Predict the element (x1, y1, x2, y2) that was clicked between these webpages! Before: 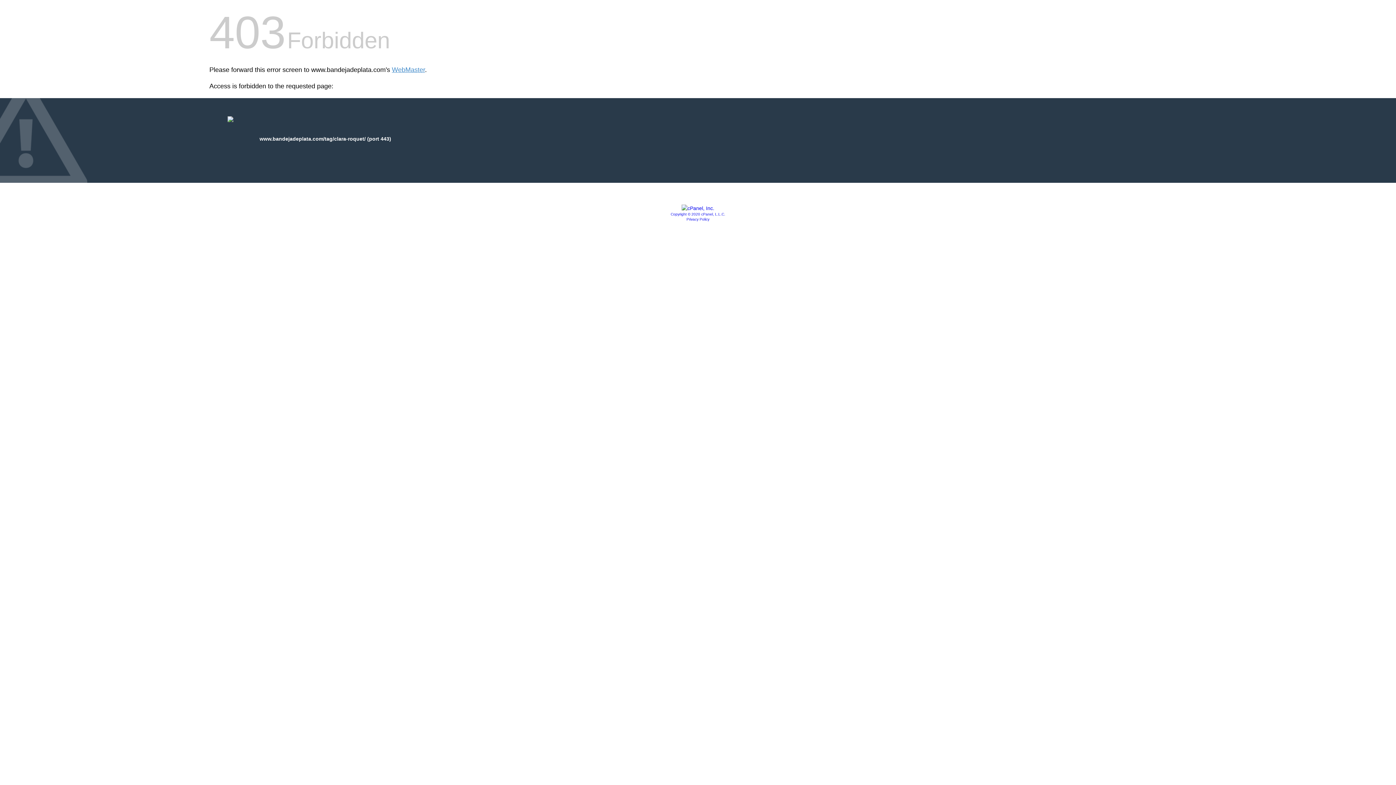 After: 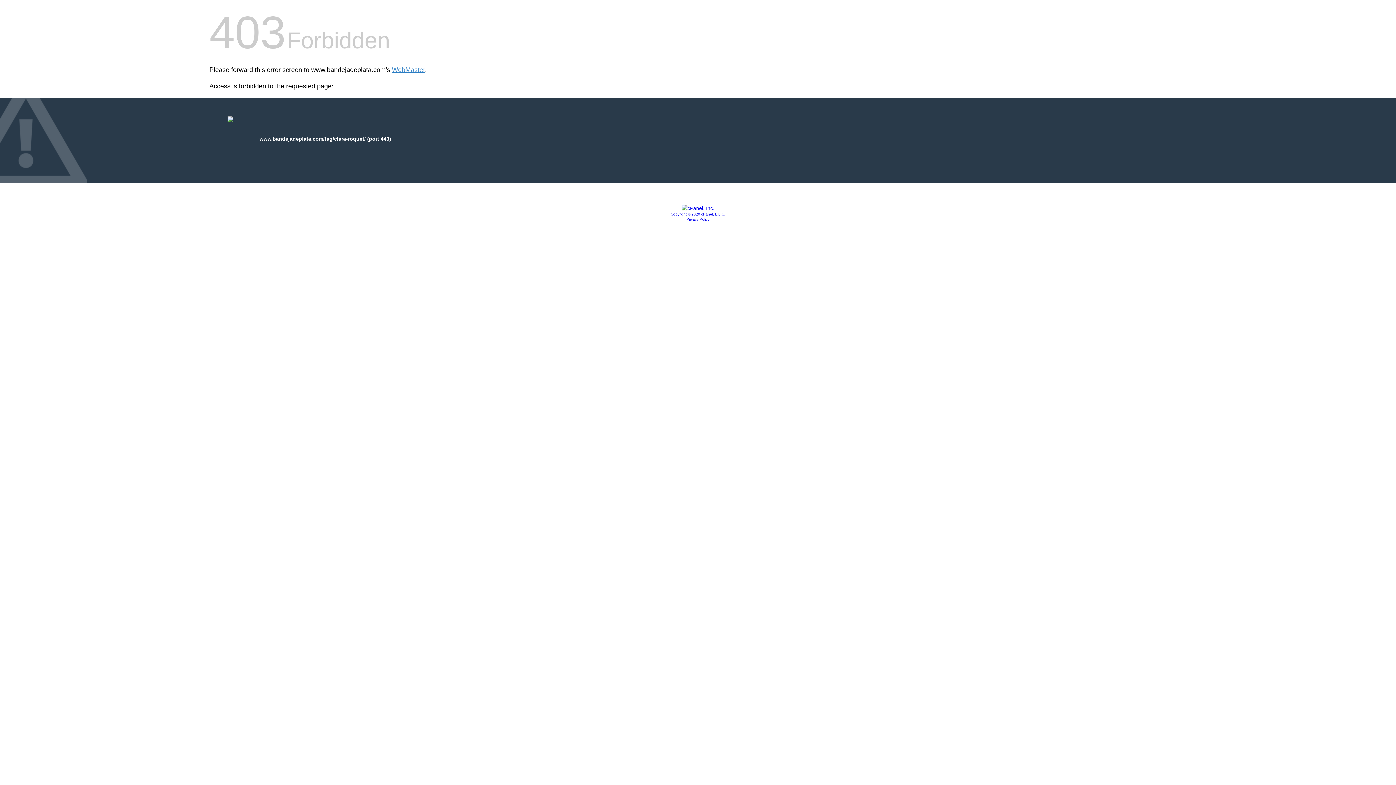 Action: bbox: (681, 205, 714, 211)